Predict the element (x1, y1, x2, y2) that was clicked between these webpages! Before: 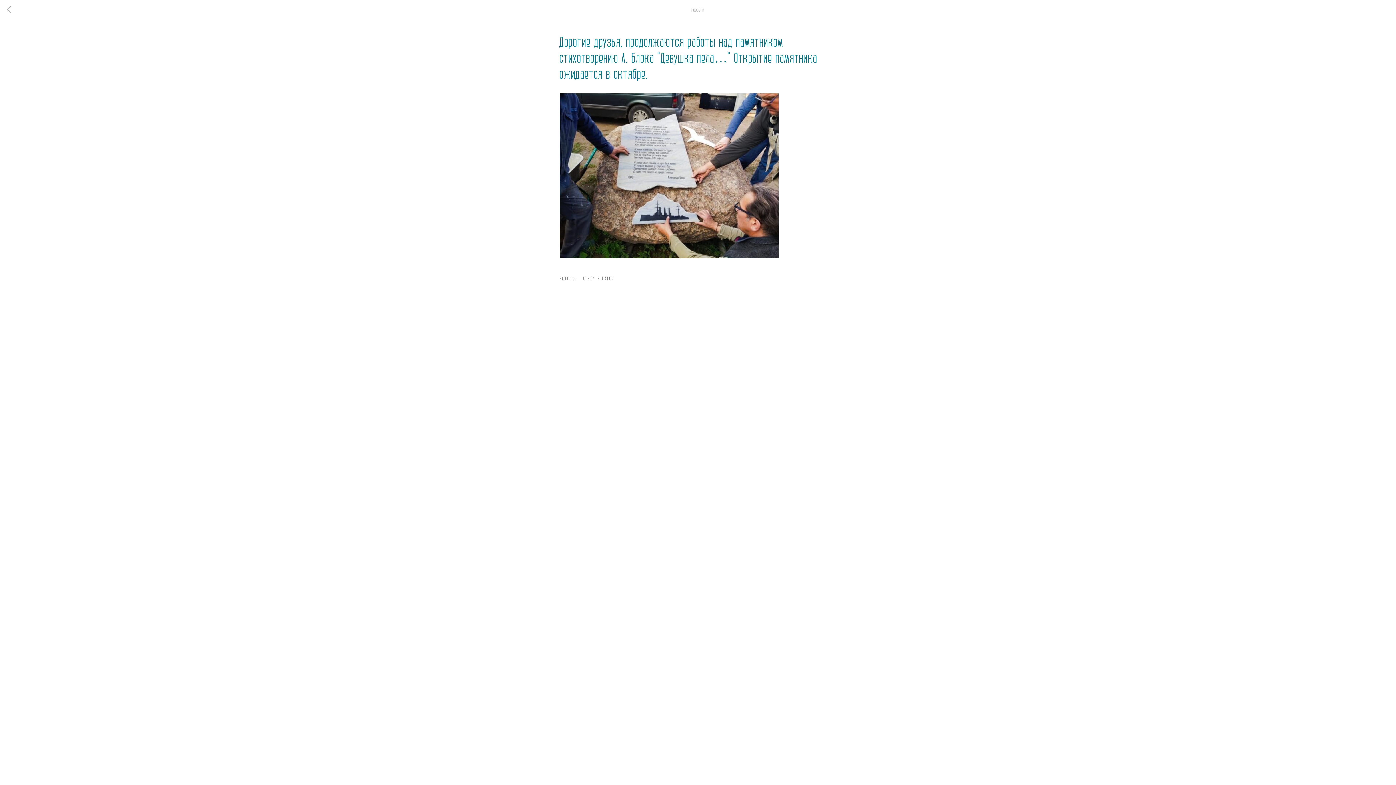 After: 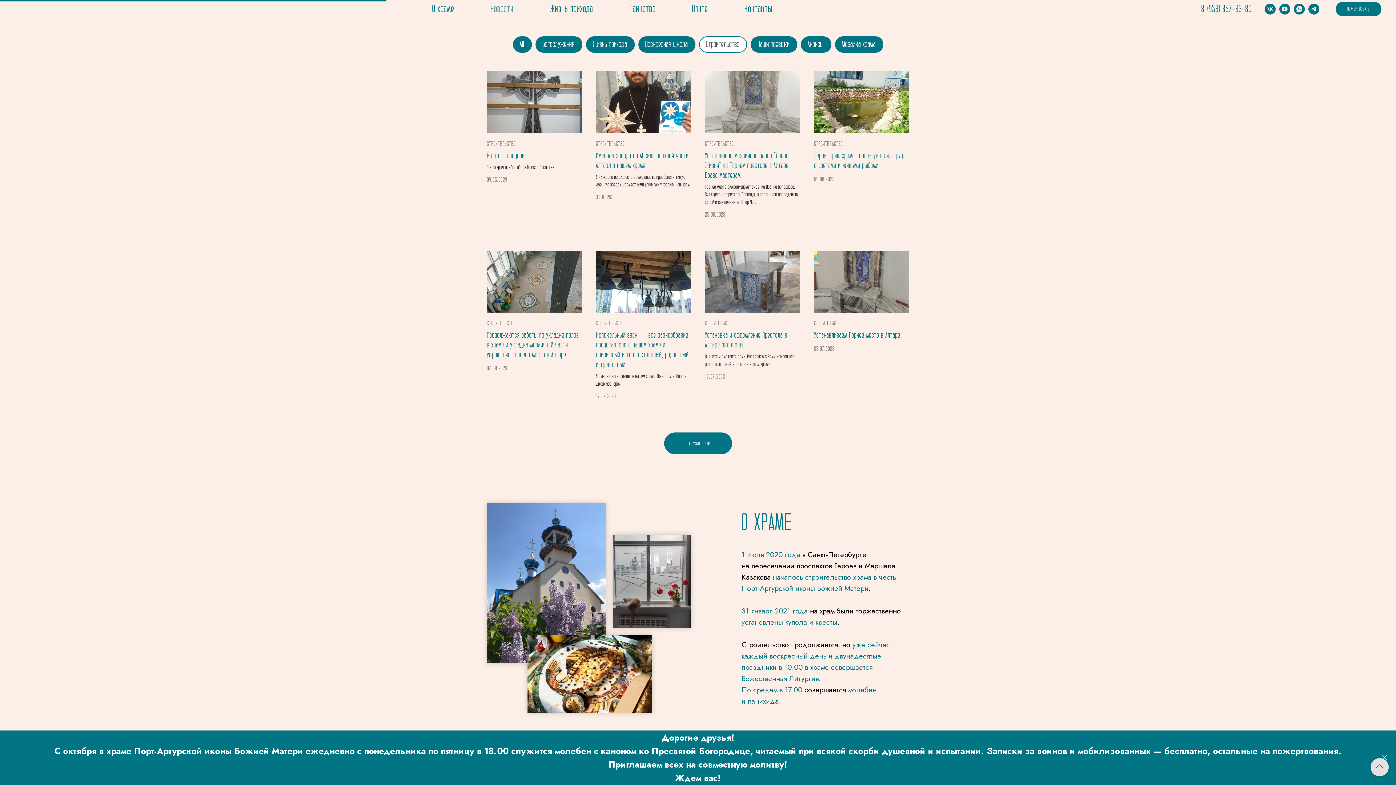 Action: label: СТРОИТЕЛЬСТВО bbox: (583, 274, 614, 281)